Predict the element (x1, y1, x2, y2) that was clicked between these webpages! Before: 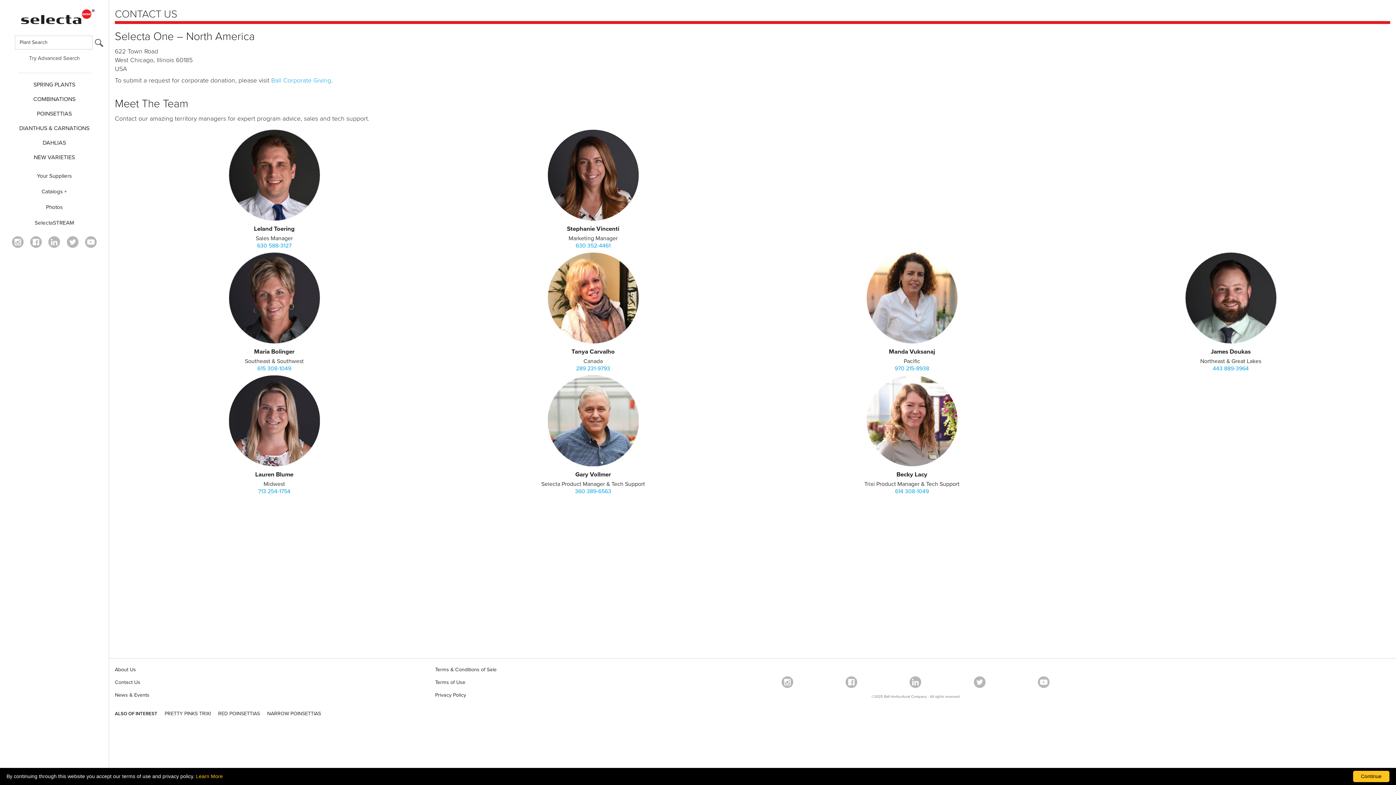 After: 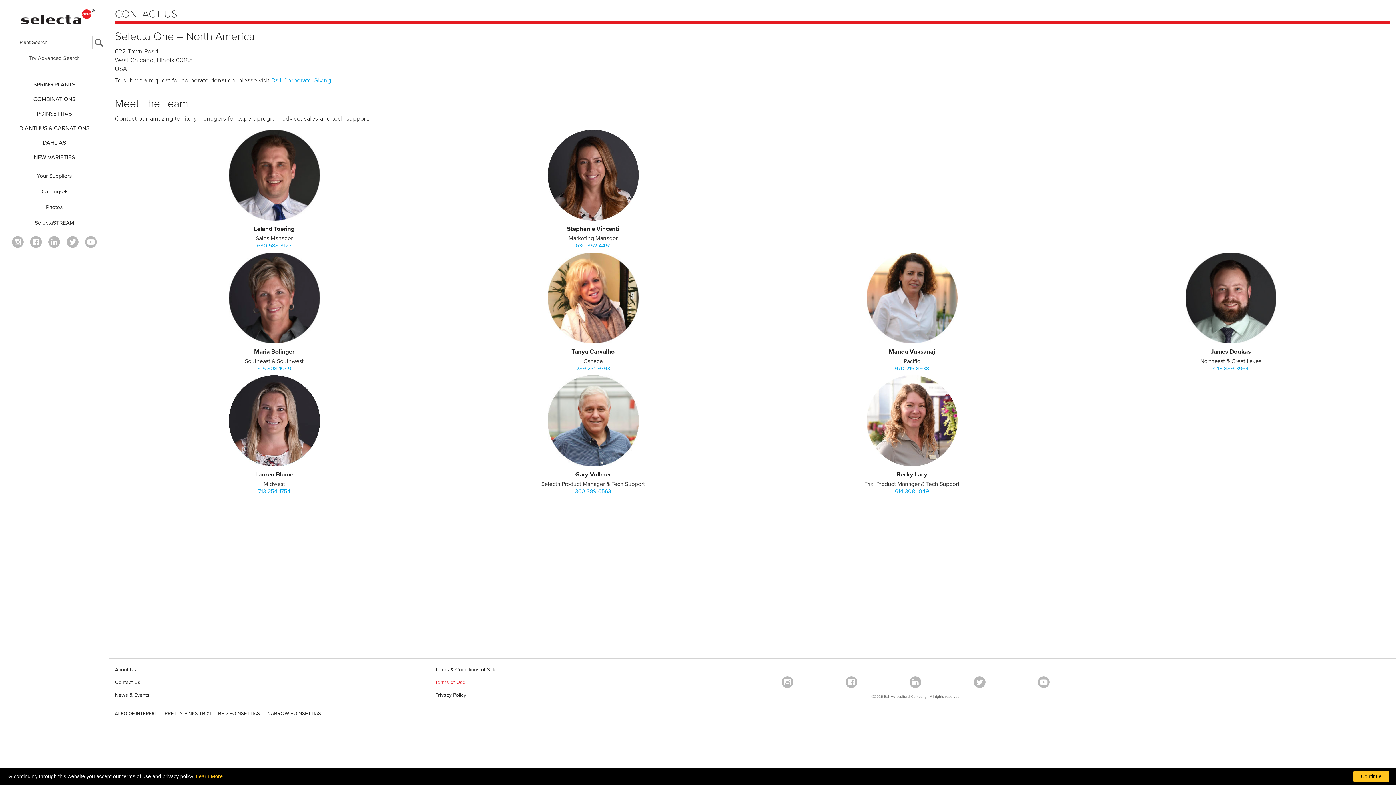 Action: label: View our Terms of Use (opens a new window) bbox: (435, 678, 755, 686)